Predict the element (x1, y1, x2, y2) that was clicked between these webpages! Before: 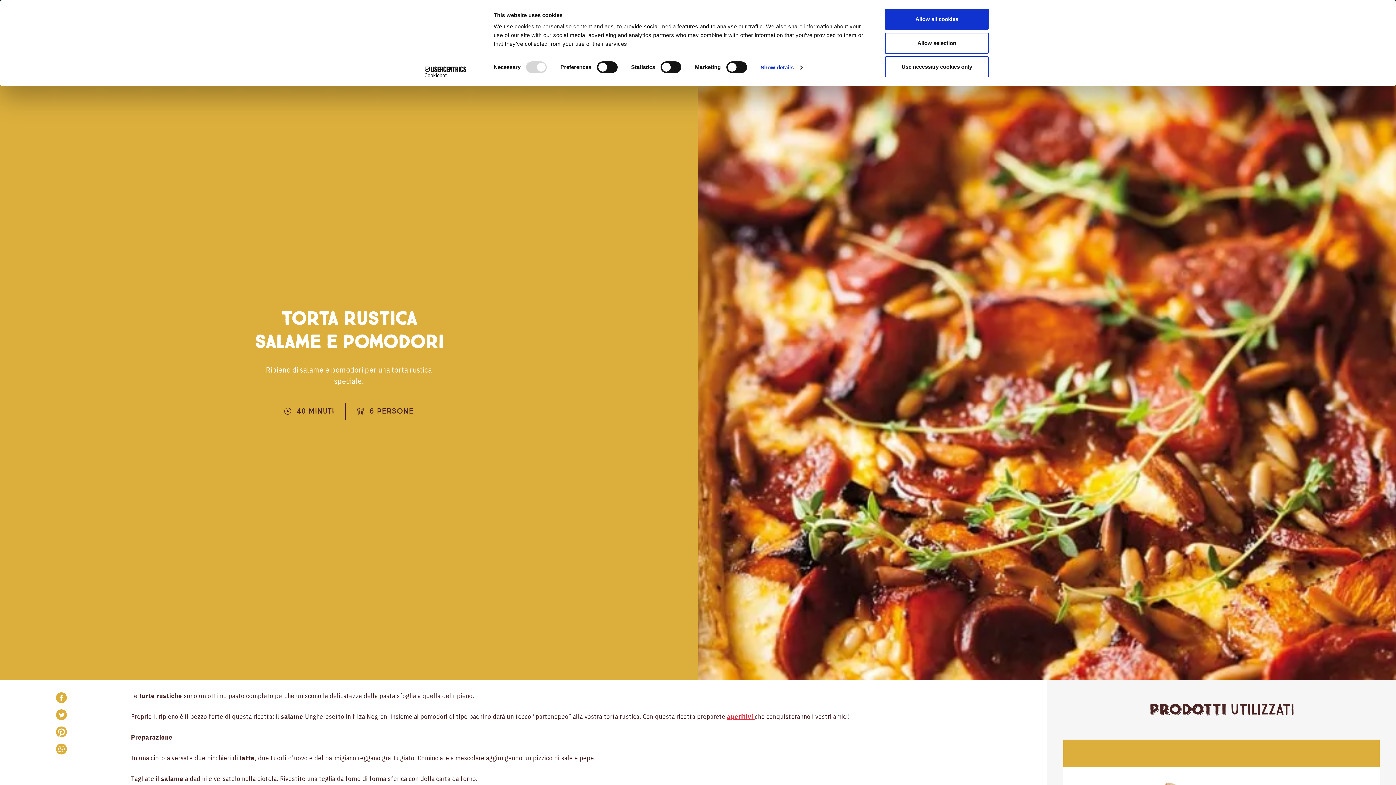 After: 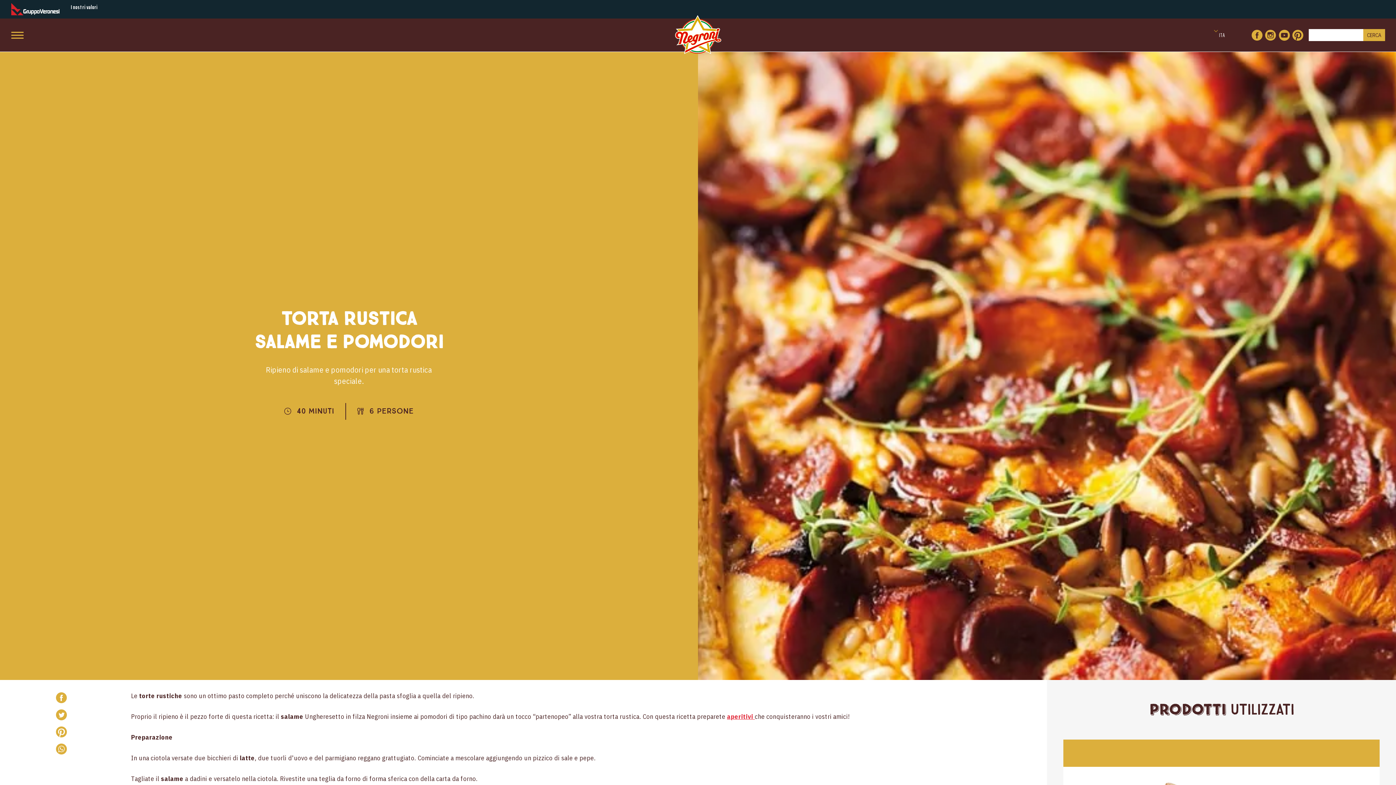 Action: label: Allow all cookies bbox: (885, 8, 989, 29)